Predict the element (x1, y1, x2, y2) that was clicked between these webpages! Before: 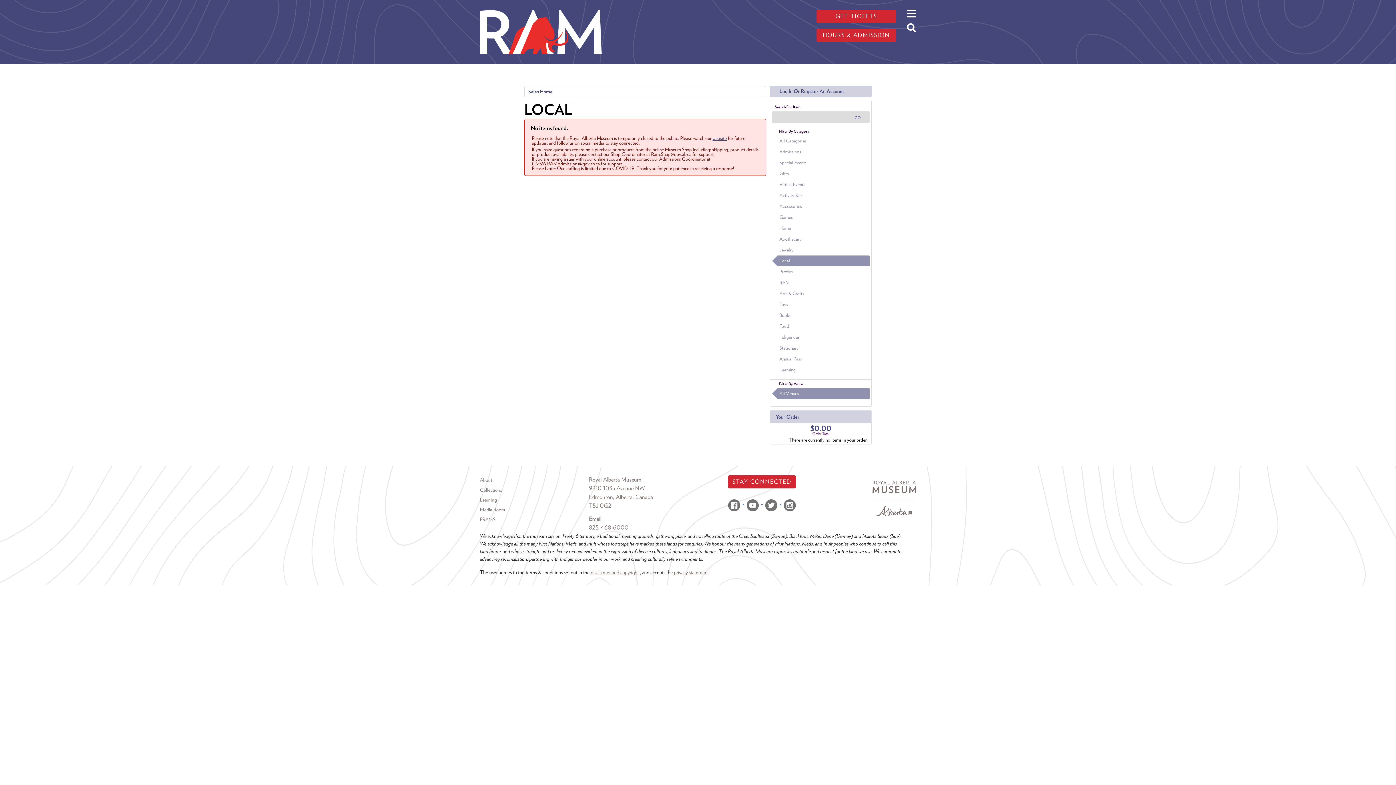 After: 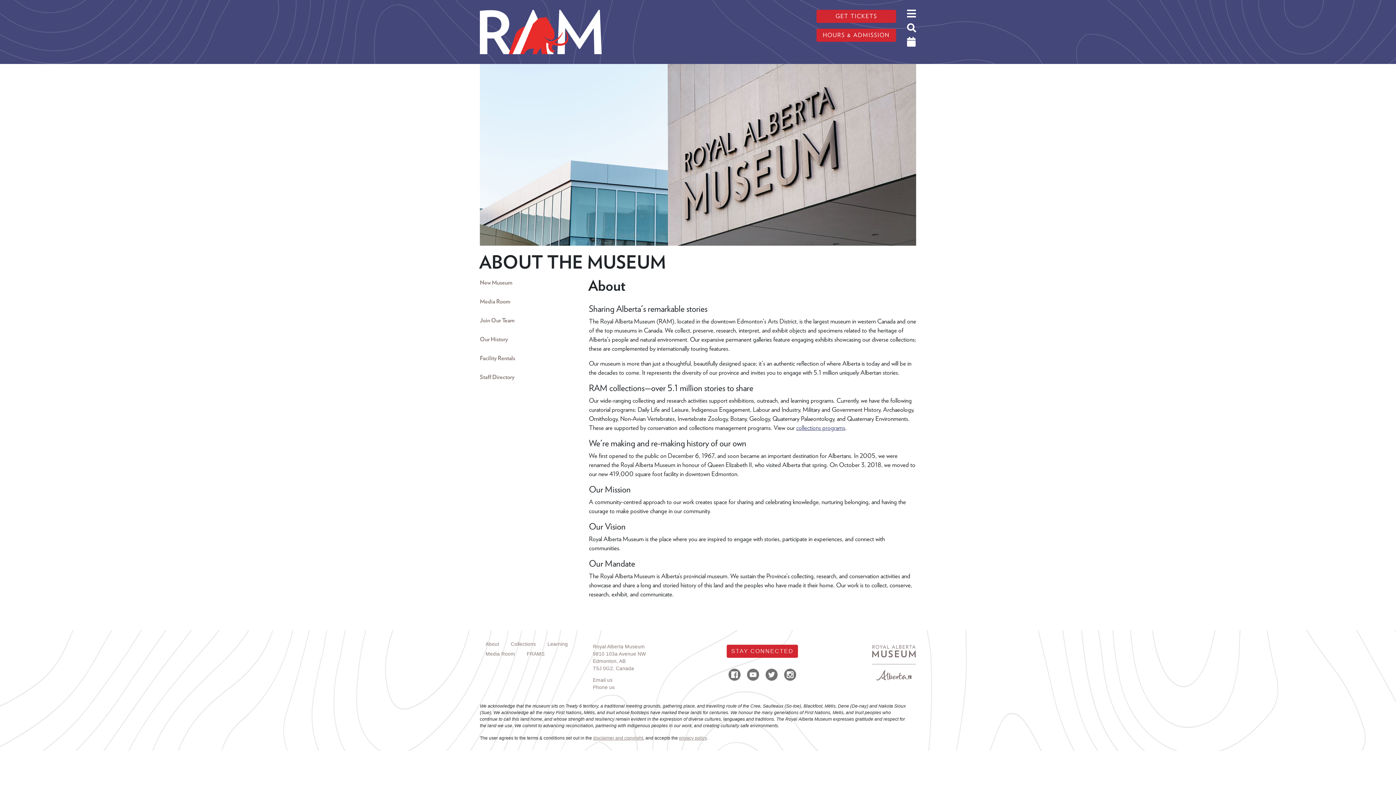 Action: label: About bbox: (480, 475, 589, 485)